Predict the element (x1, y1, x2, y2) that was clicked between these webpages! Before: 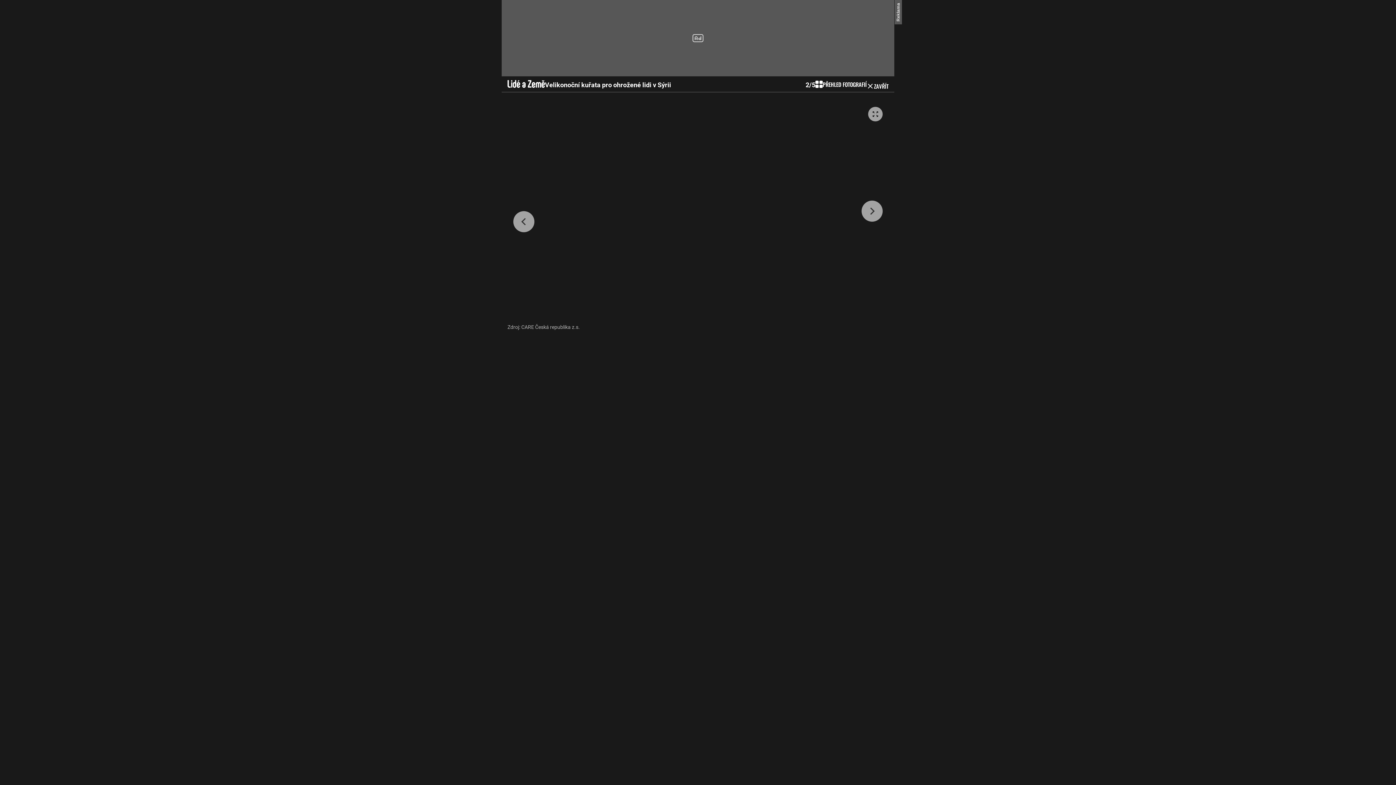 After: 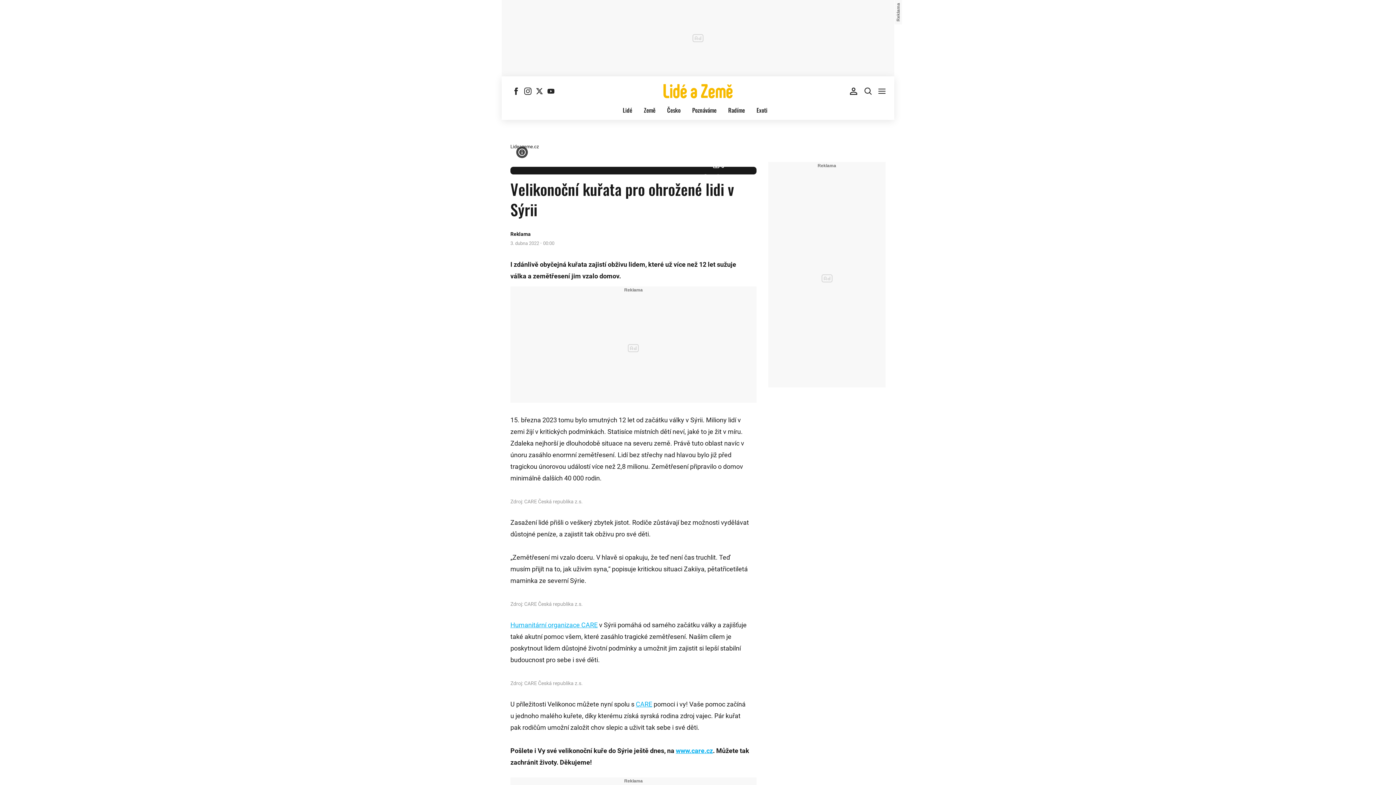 Action: bbox: (507, 79, 545, 88)